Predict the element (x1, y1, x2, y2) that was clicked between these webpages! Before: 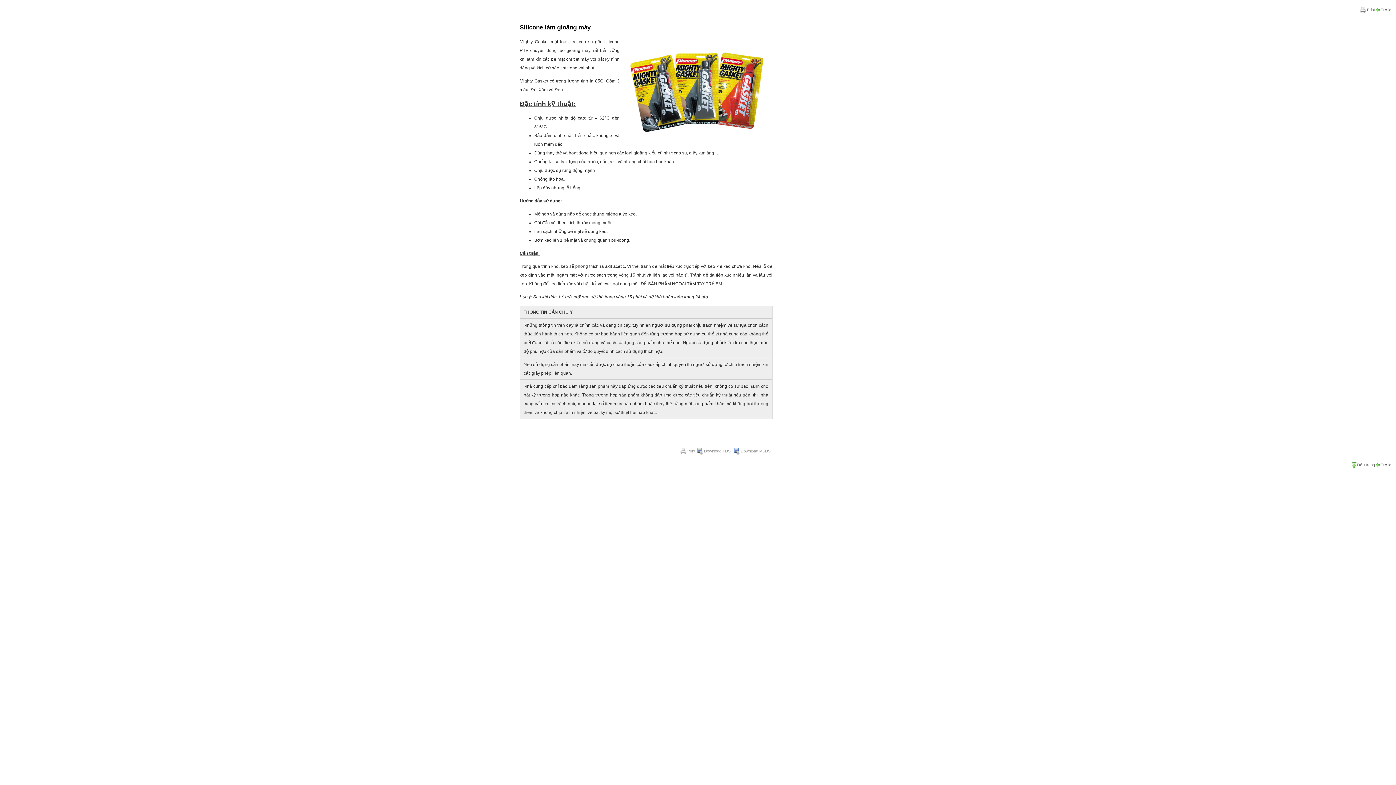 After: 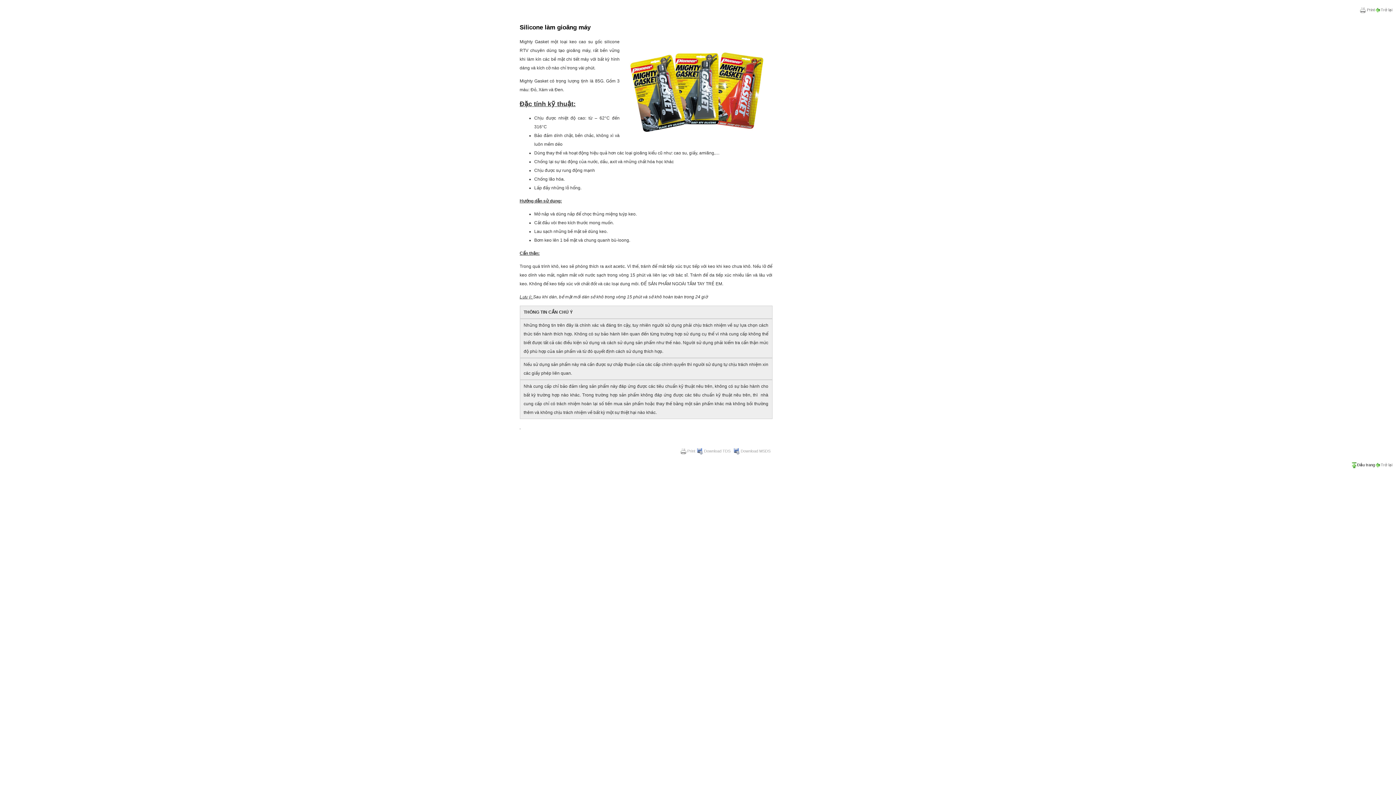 Action: bbox: (1351, 462, 1375, 468) label: Đầu trang